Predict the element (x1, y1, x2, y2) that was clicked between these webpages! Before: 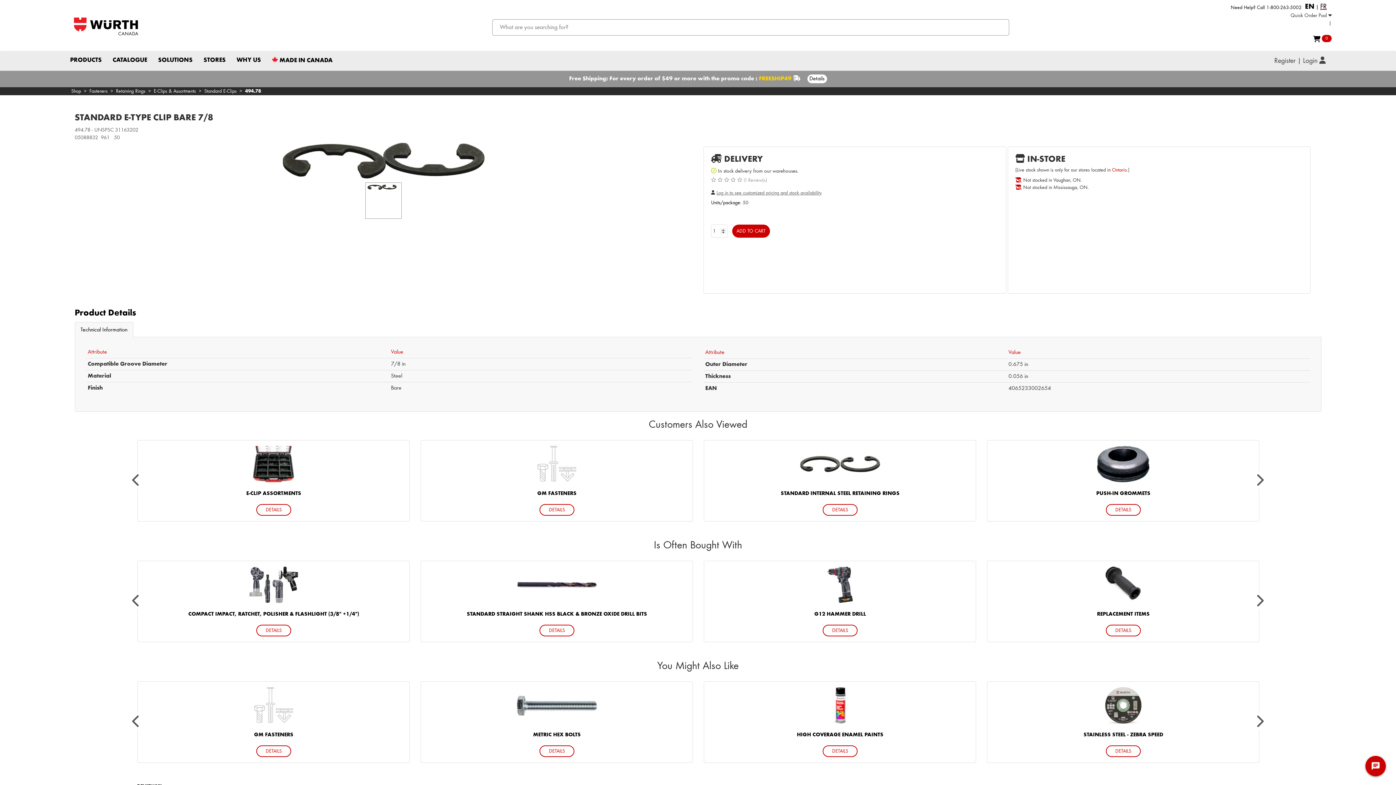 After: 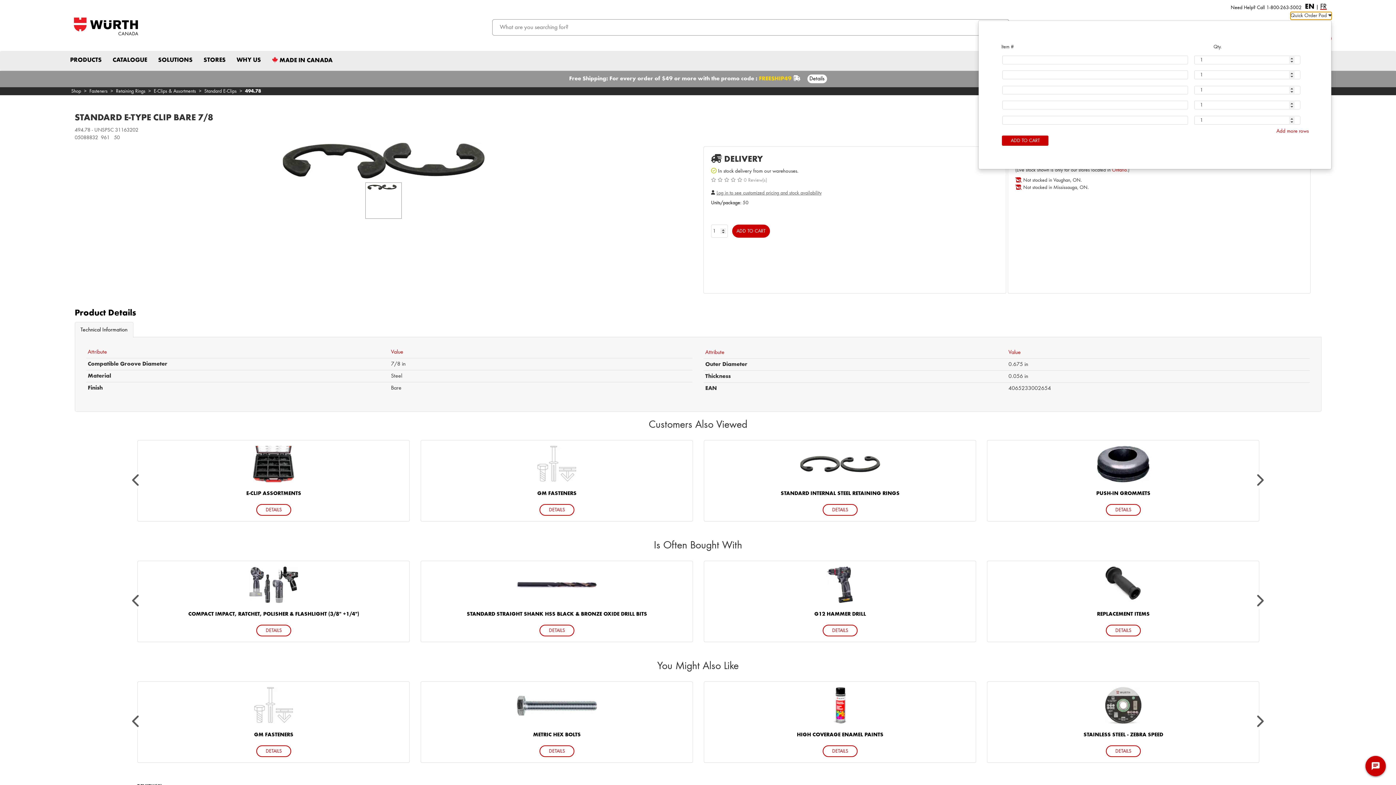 Action: label: Quick Order Pad  bbox: (1290, 12, 1331, 19)